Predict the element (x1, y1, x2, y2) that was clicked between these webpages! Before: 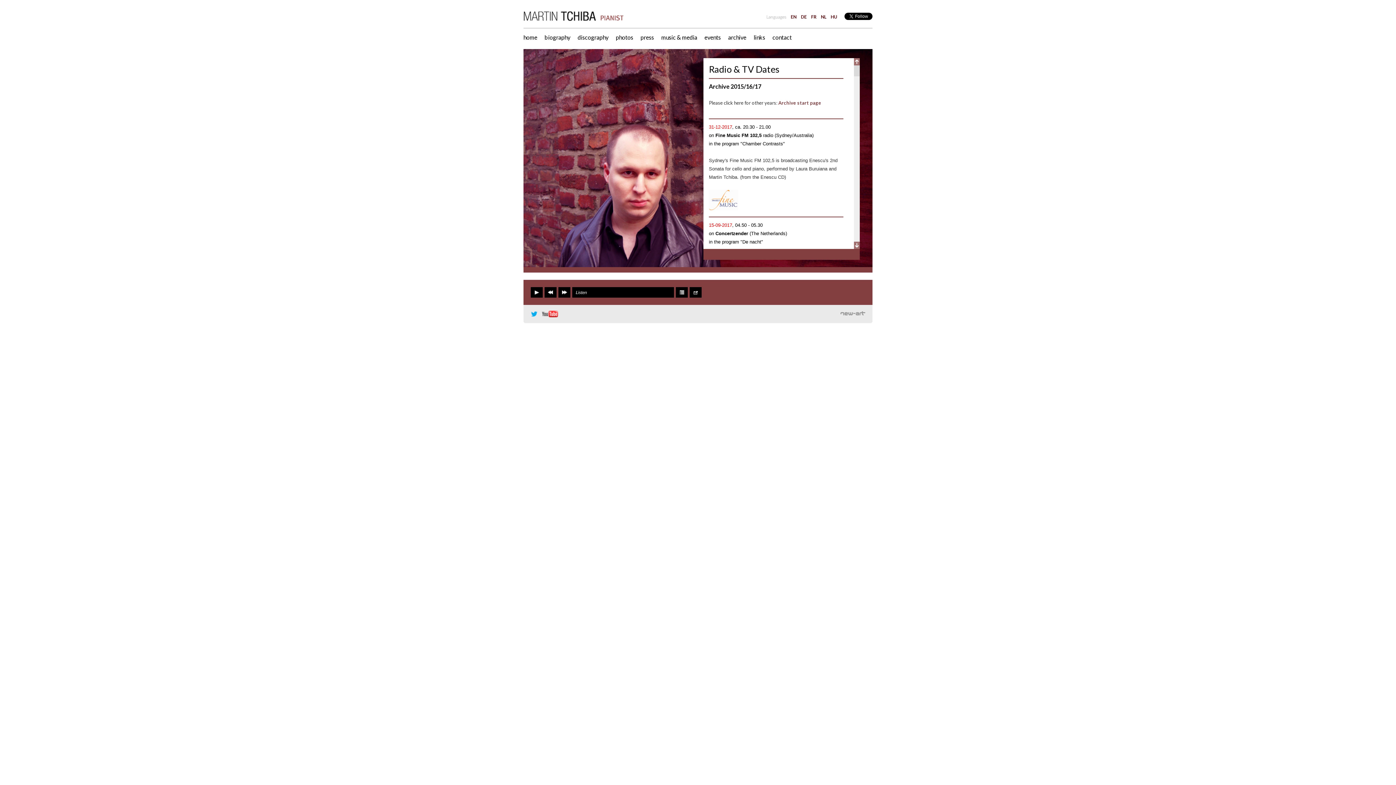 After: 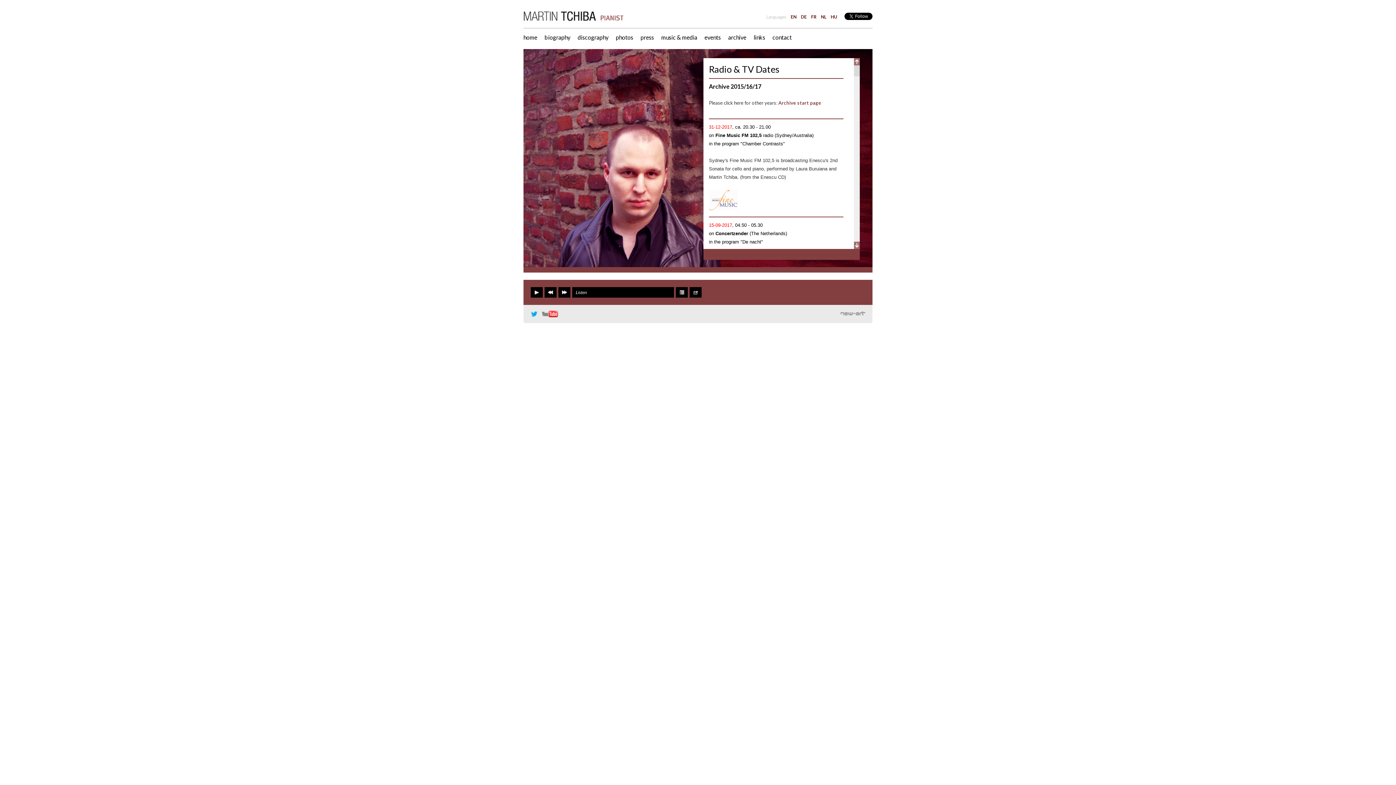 Action: bbox: (691, 288, 700, 297)